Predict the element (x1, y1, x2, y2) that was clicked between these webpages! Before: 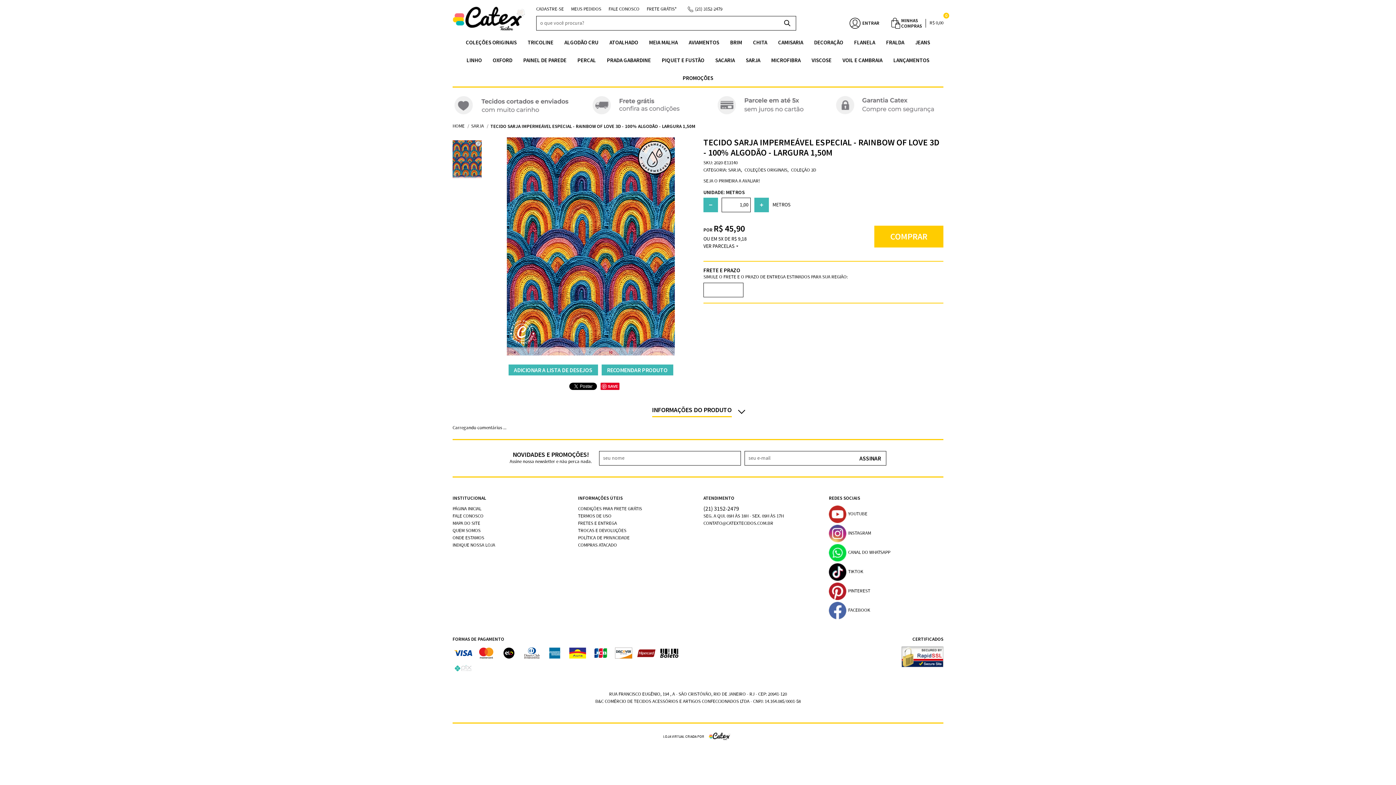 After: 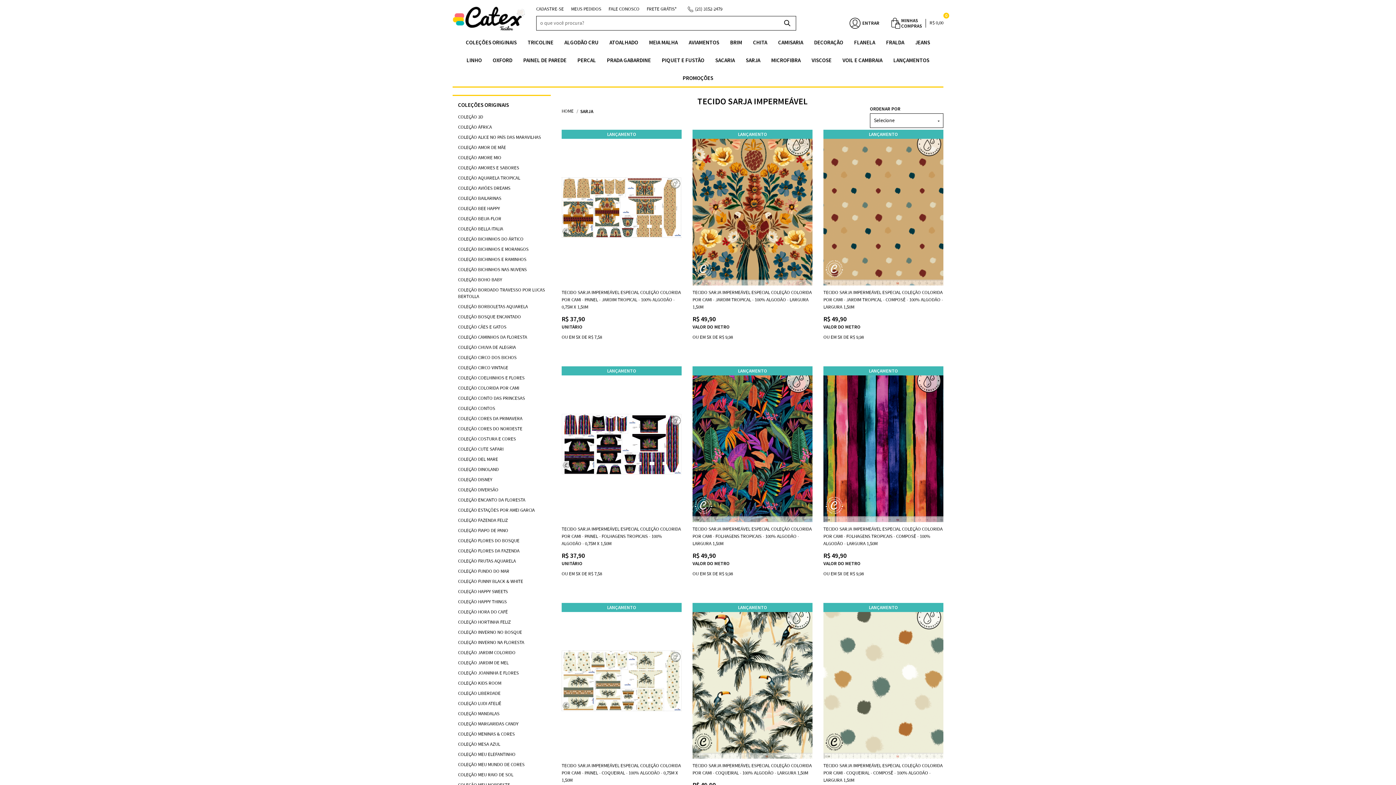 Action: bbox: (728, 167, 741, 173) label: SARJA